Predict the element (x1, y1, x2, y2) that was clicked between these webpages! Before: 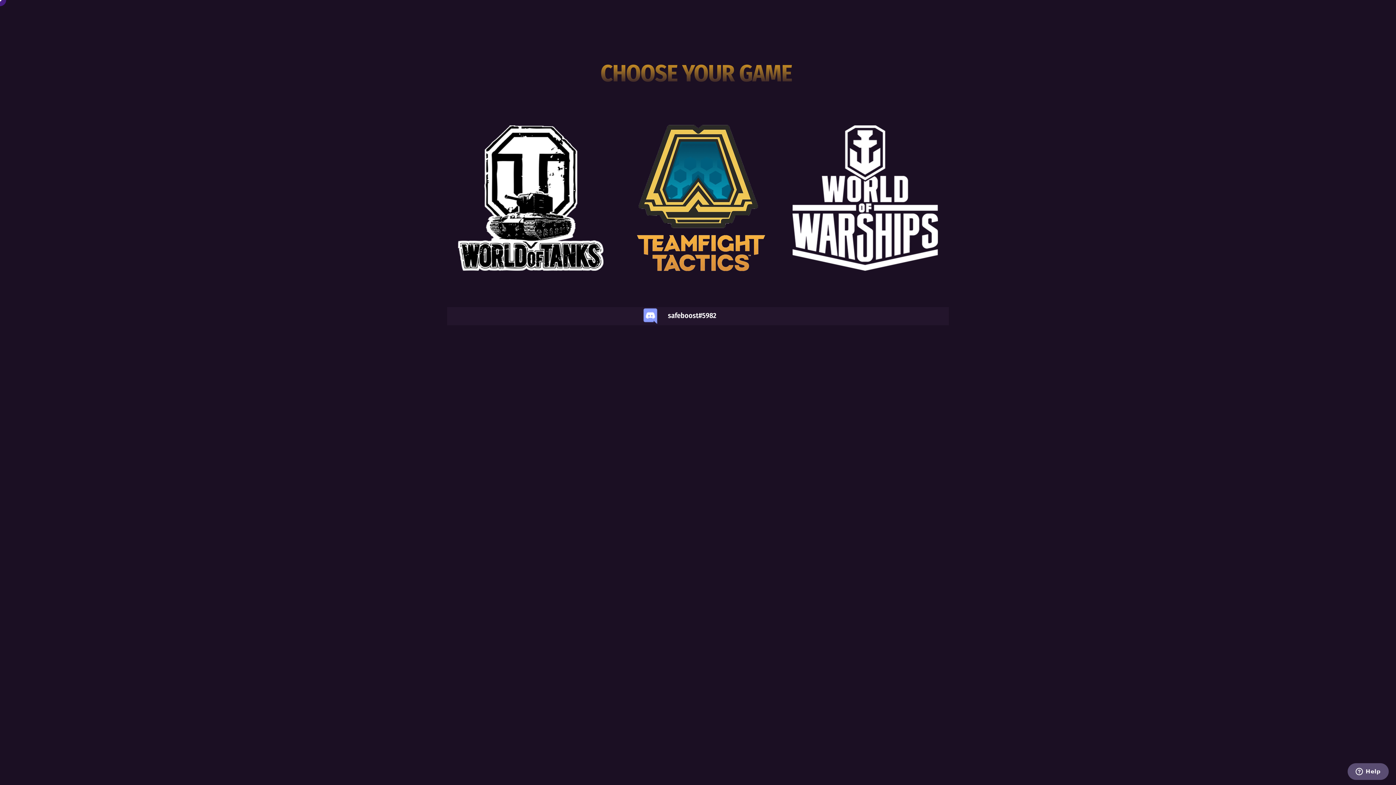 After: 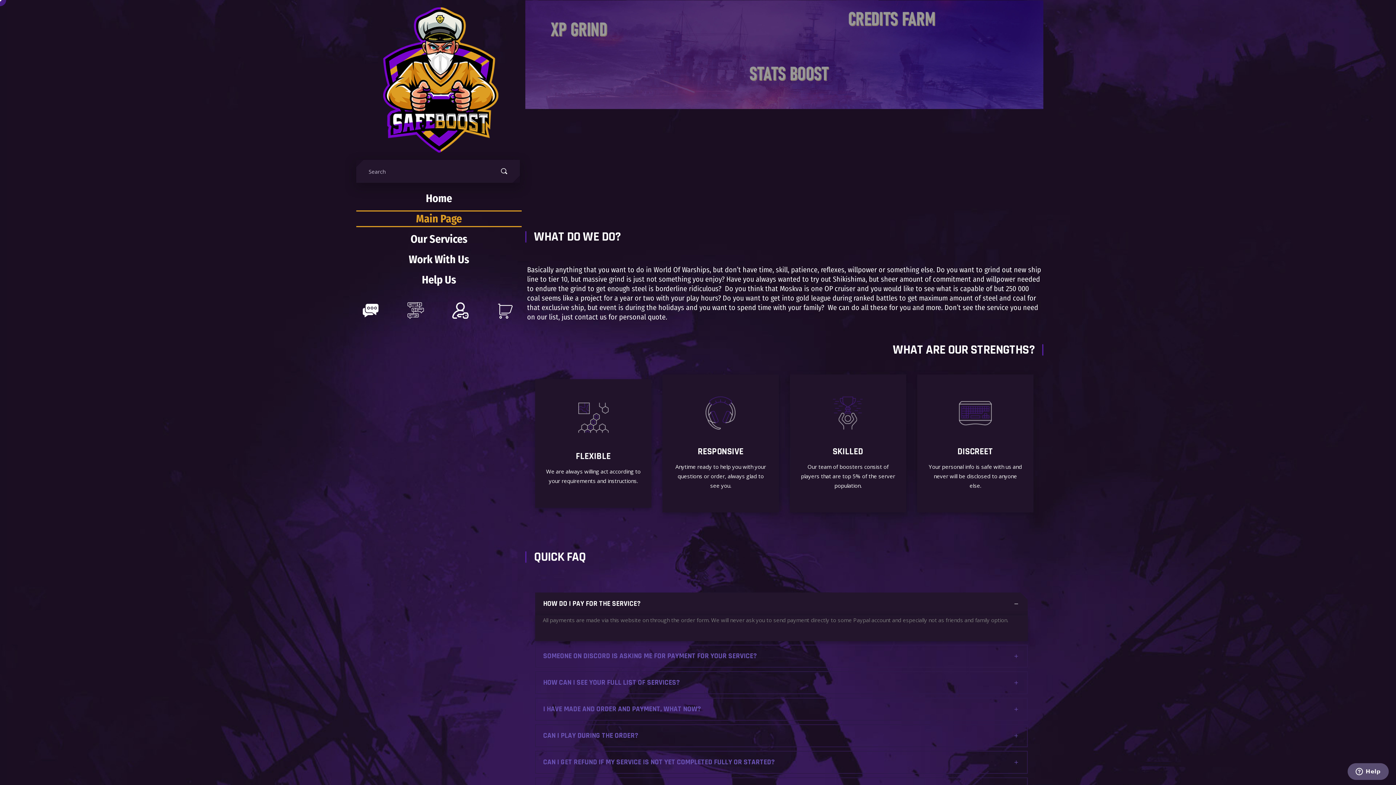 Action: bbox: (792, 125, 938, 270)